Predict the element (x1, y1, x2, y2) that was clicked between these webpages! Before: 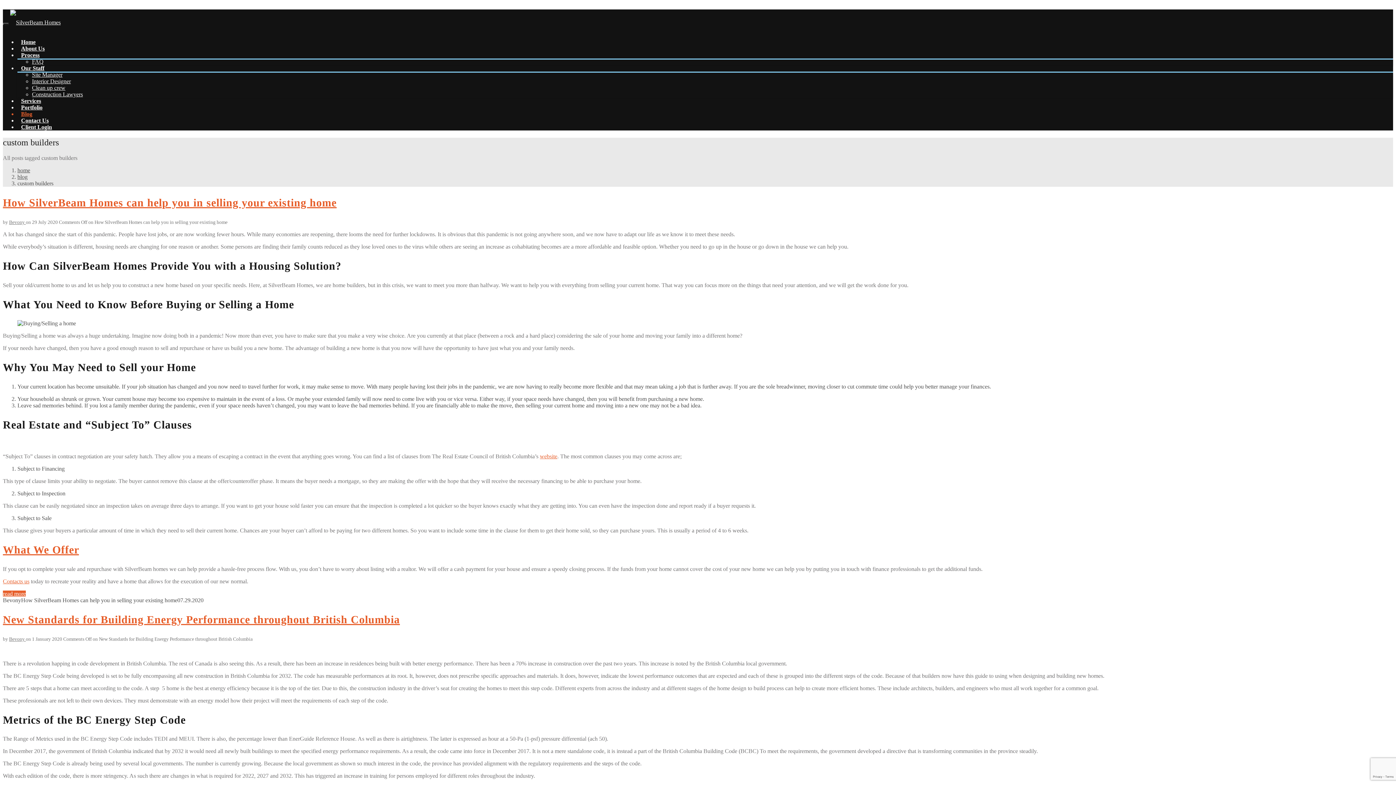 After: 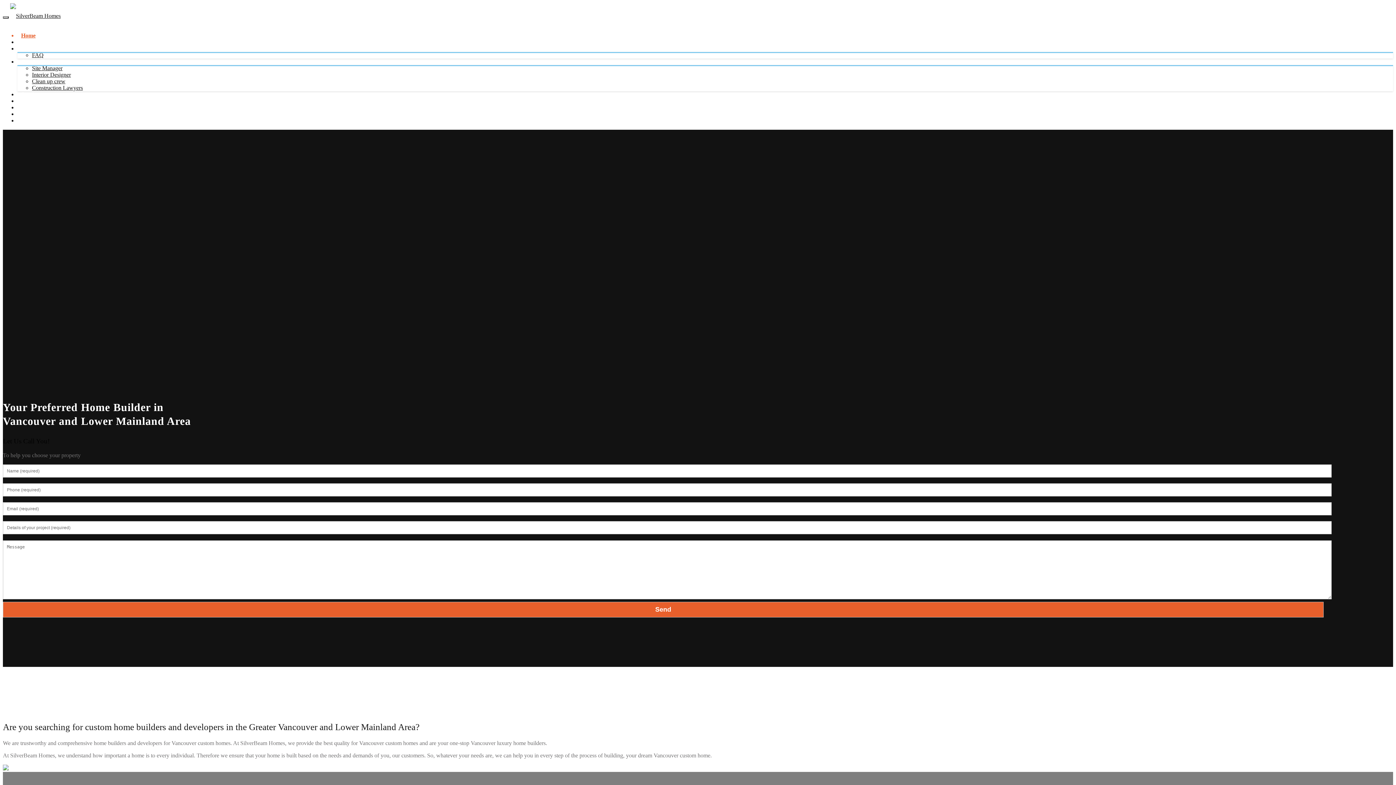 Action: bbox: (9, 636, 25, 642) label: Bevony 